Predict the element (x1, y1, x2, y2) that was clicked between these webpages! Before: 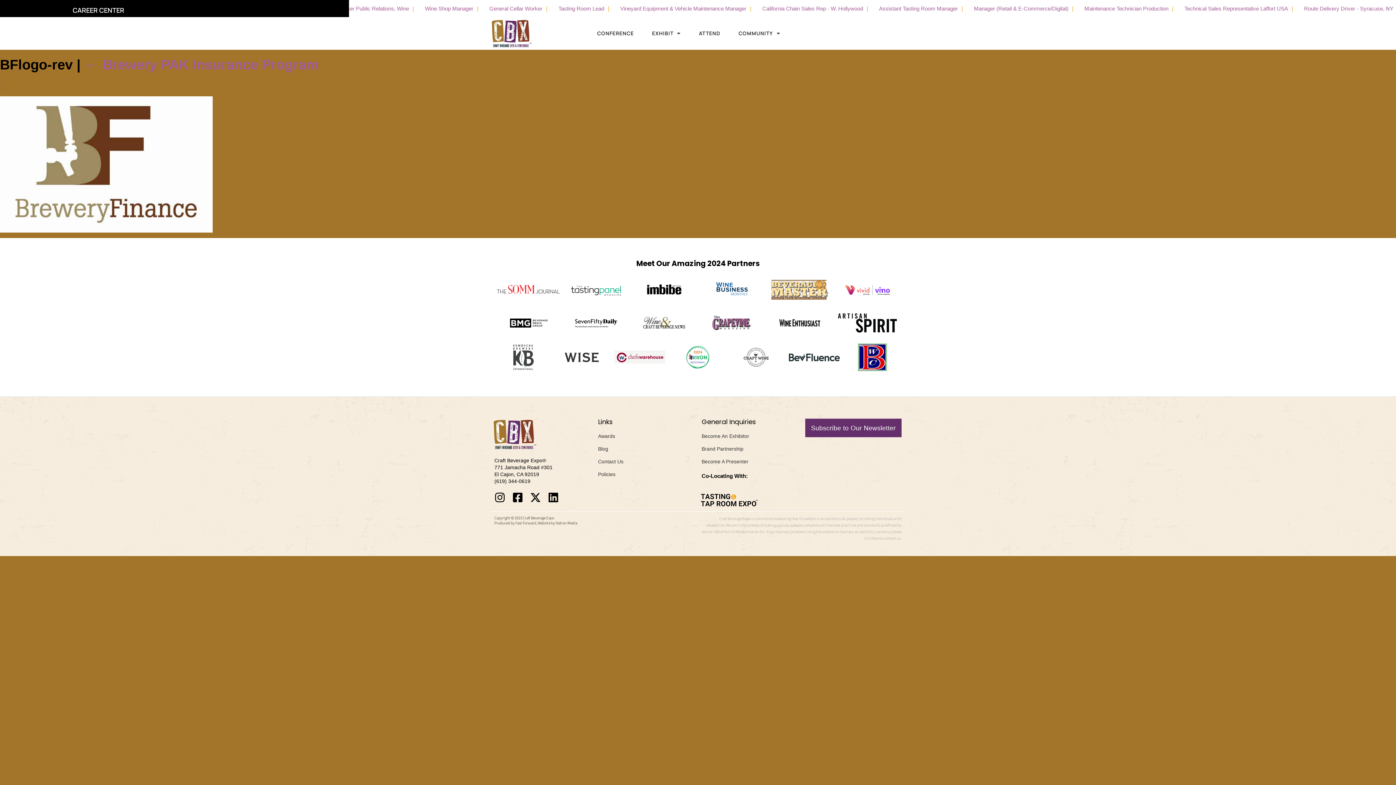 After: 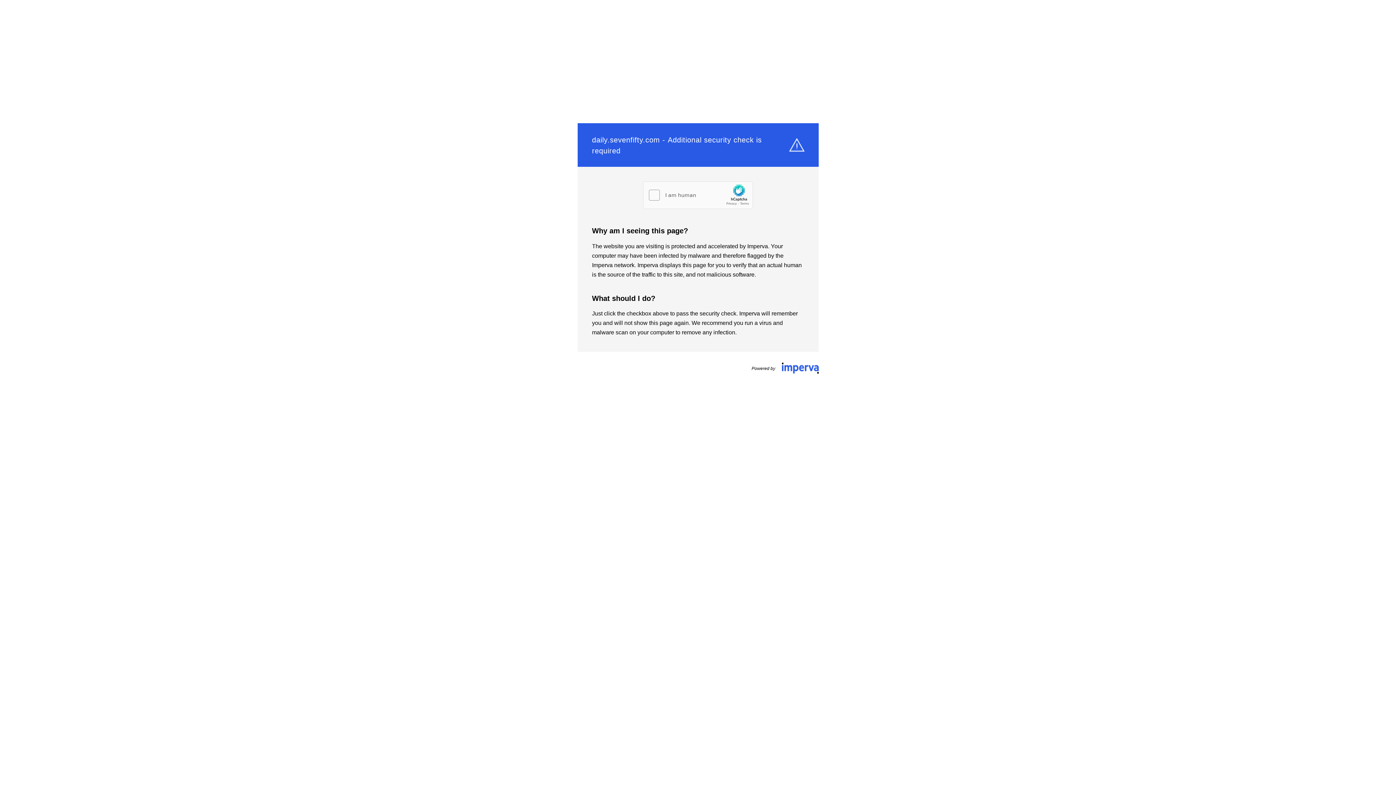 Action: bbox: (566, 315, 626, 330)